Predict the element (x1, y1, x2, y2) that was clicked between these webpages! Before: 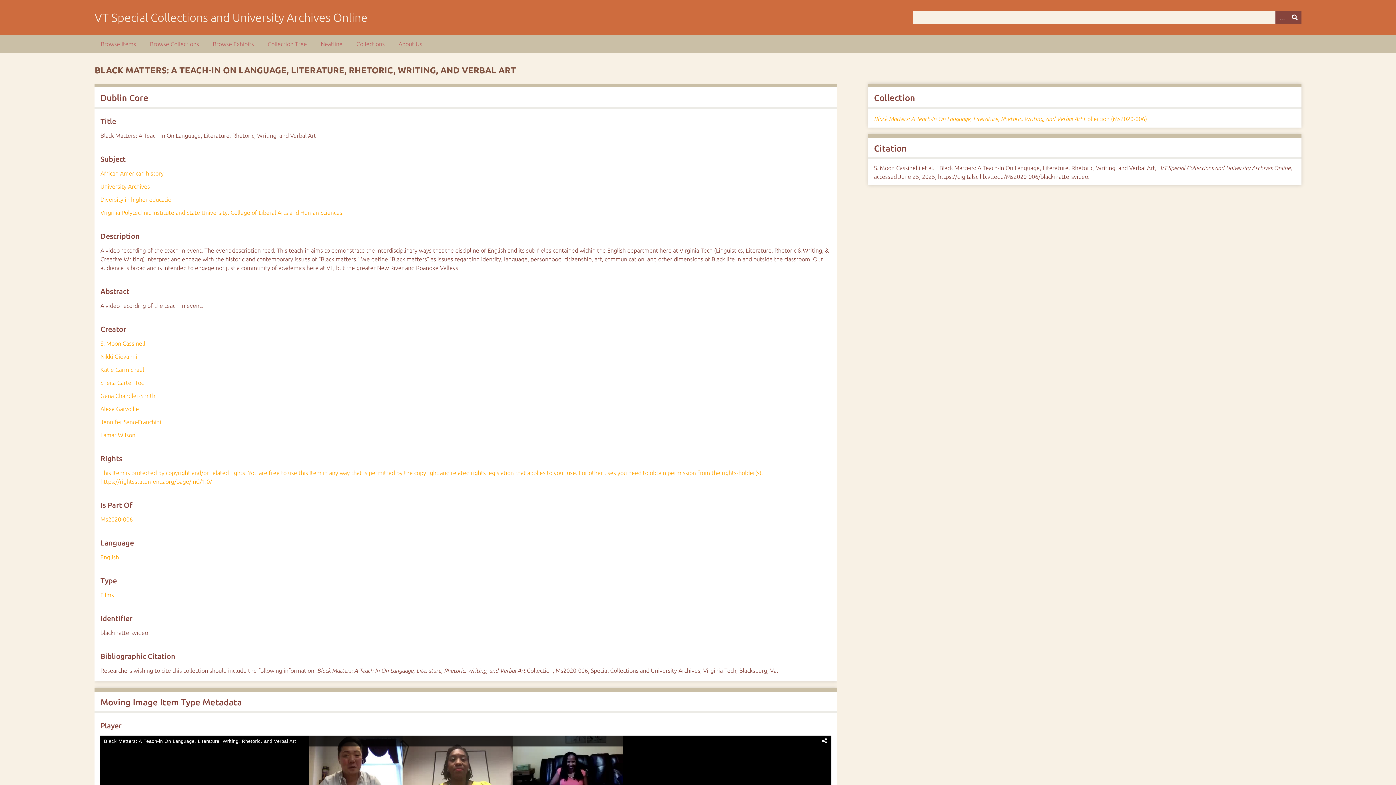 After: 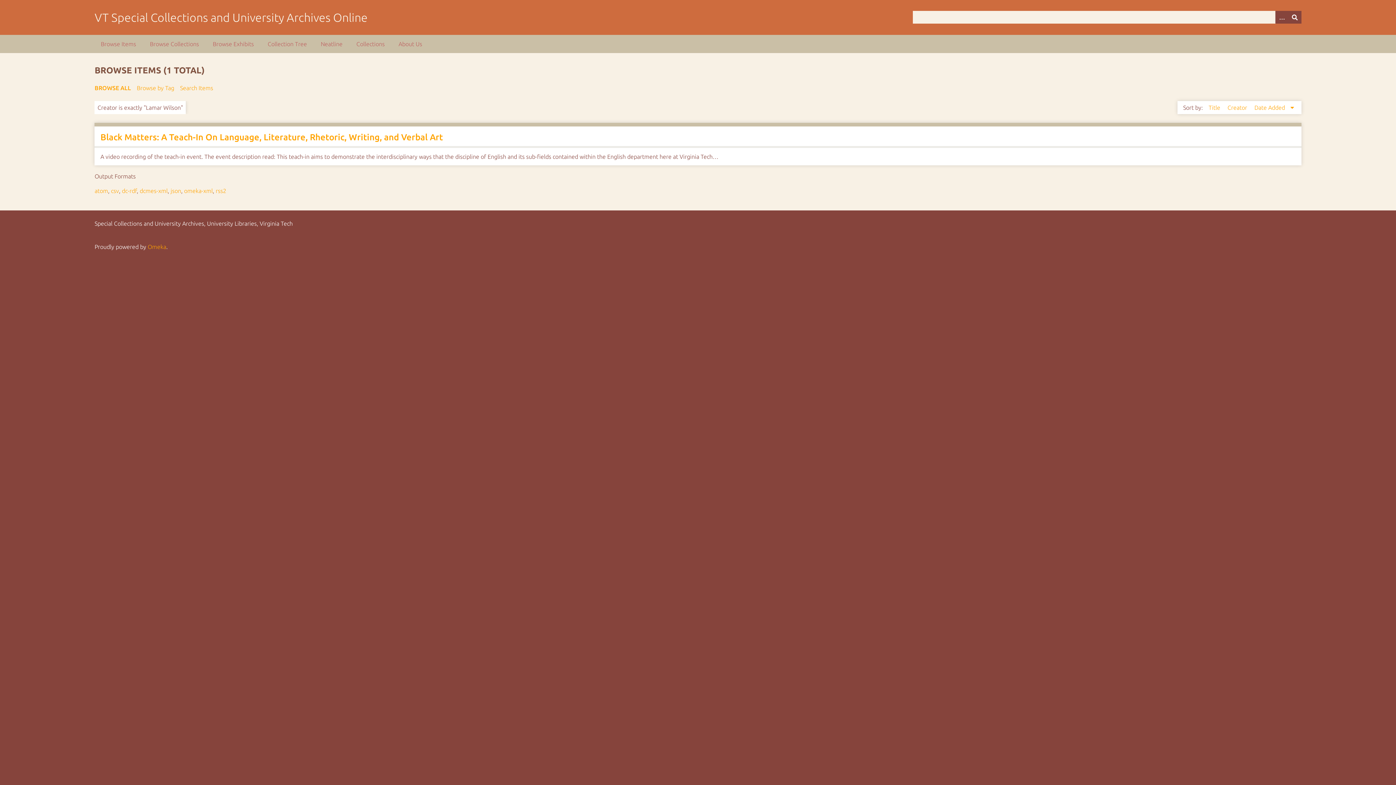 Action: bbox: (100, 432, 135, 438) label: Lamar Wilson